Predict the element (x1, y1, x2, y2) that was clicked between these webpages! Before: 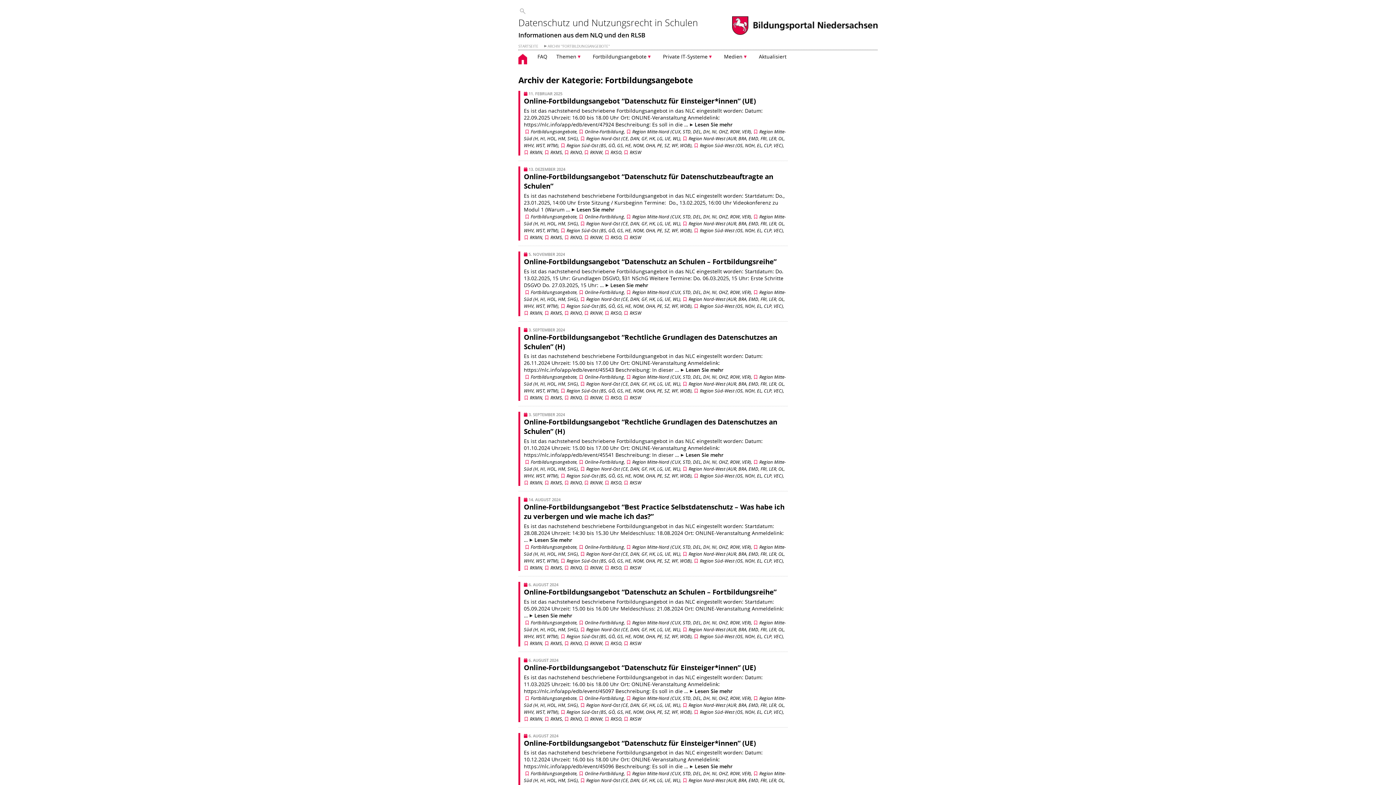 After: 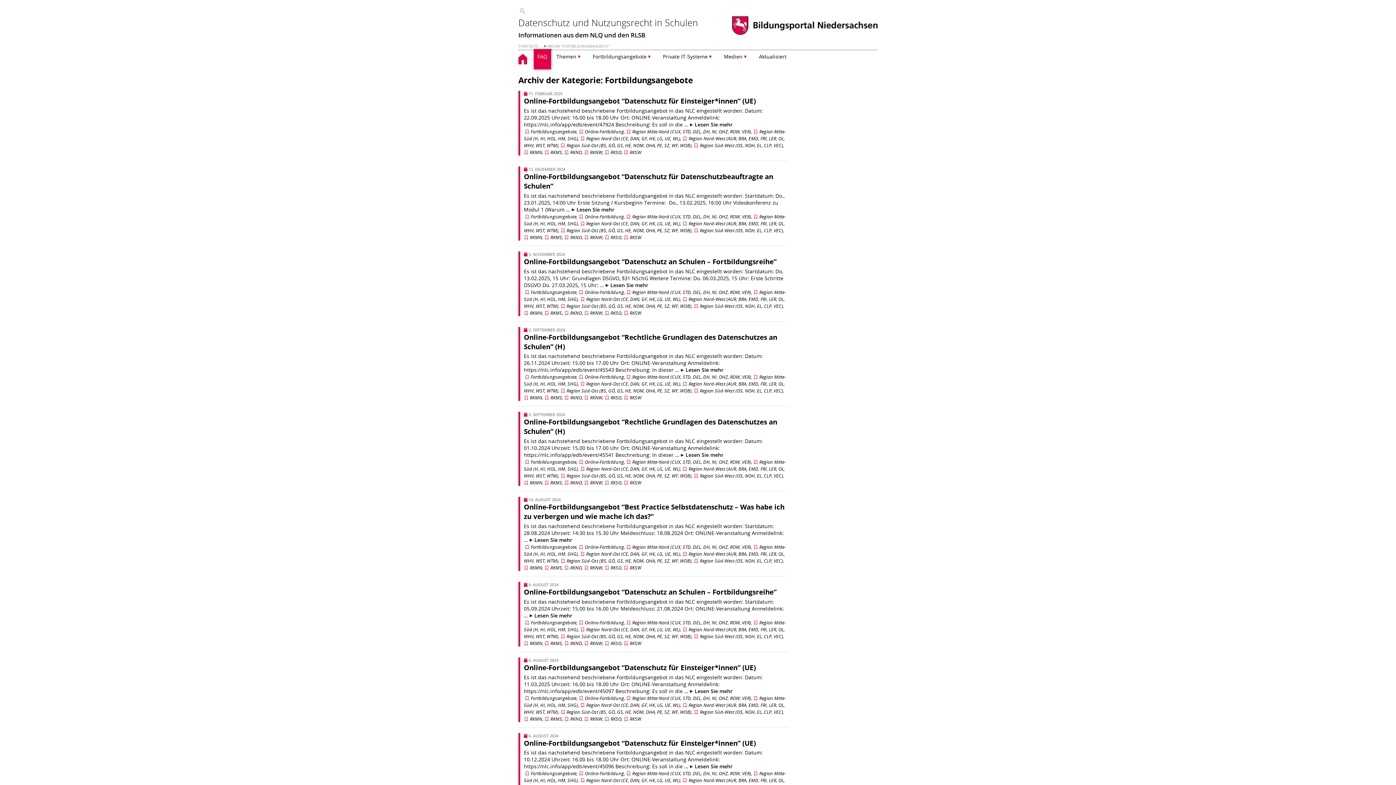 Action: bbox: (533, 49, 551, 69) label: FAQ